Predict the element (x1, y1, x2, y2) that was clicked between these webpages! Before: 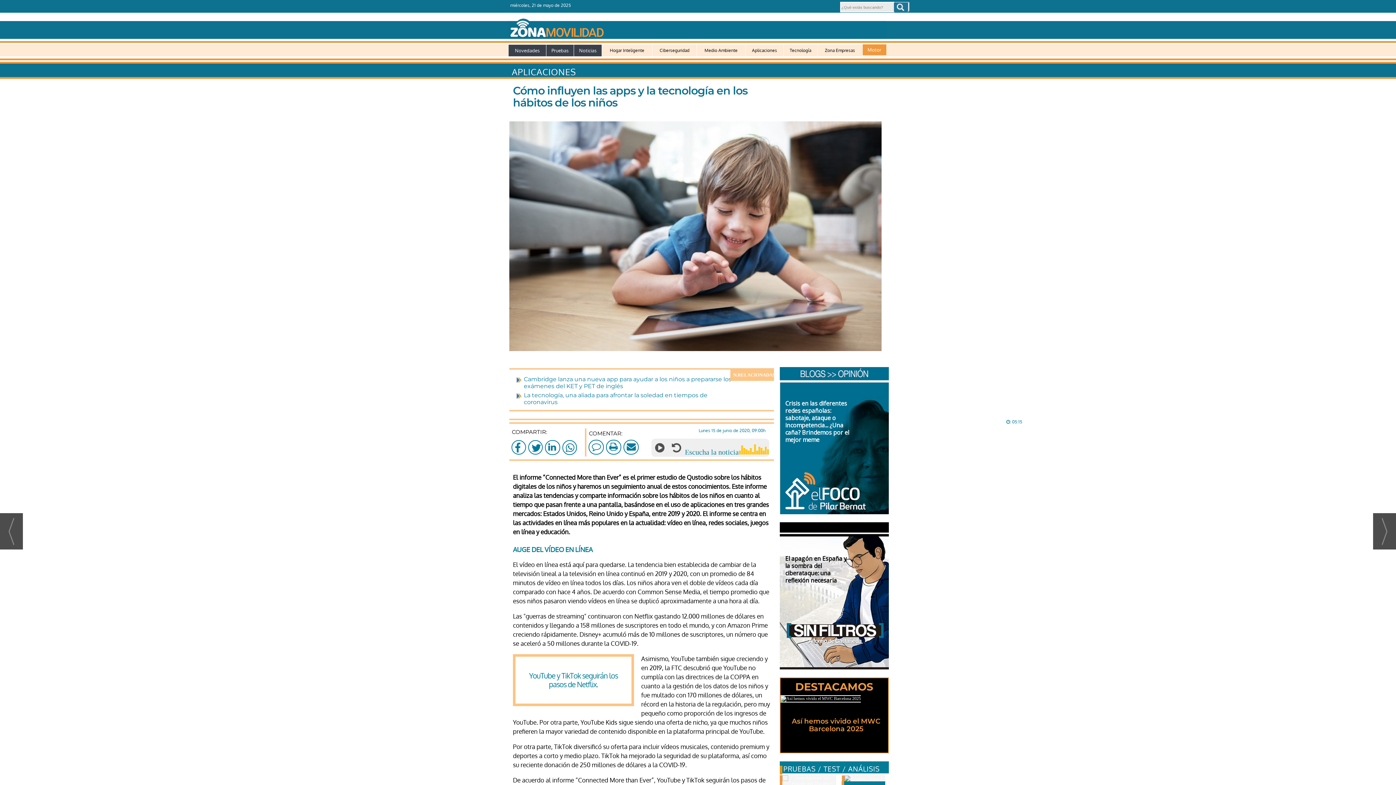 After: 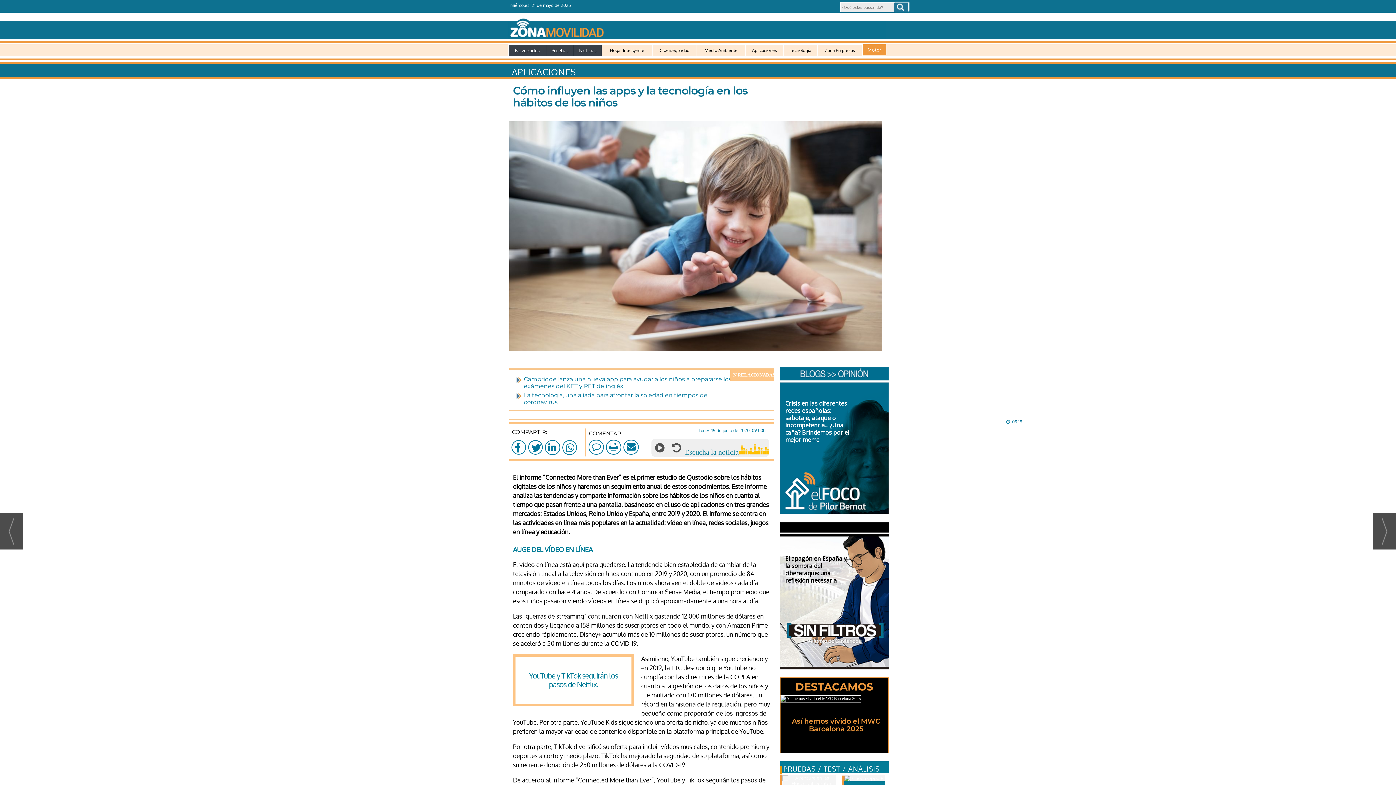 Action: bbox: (606, 440, 621, 454)